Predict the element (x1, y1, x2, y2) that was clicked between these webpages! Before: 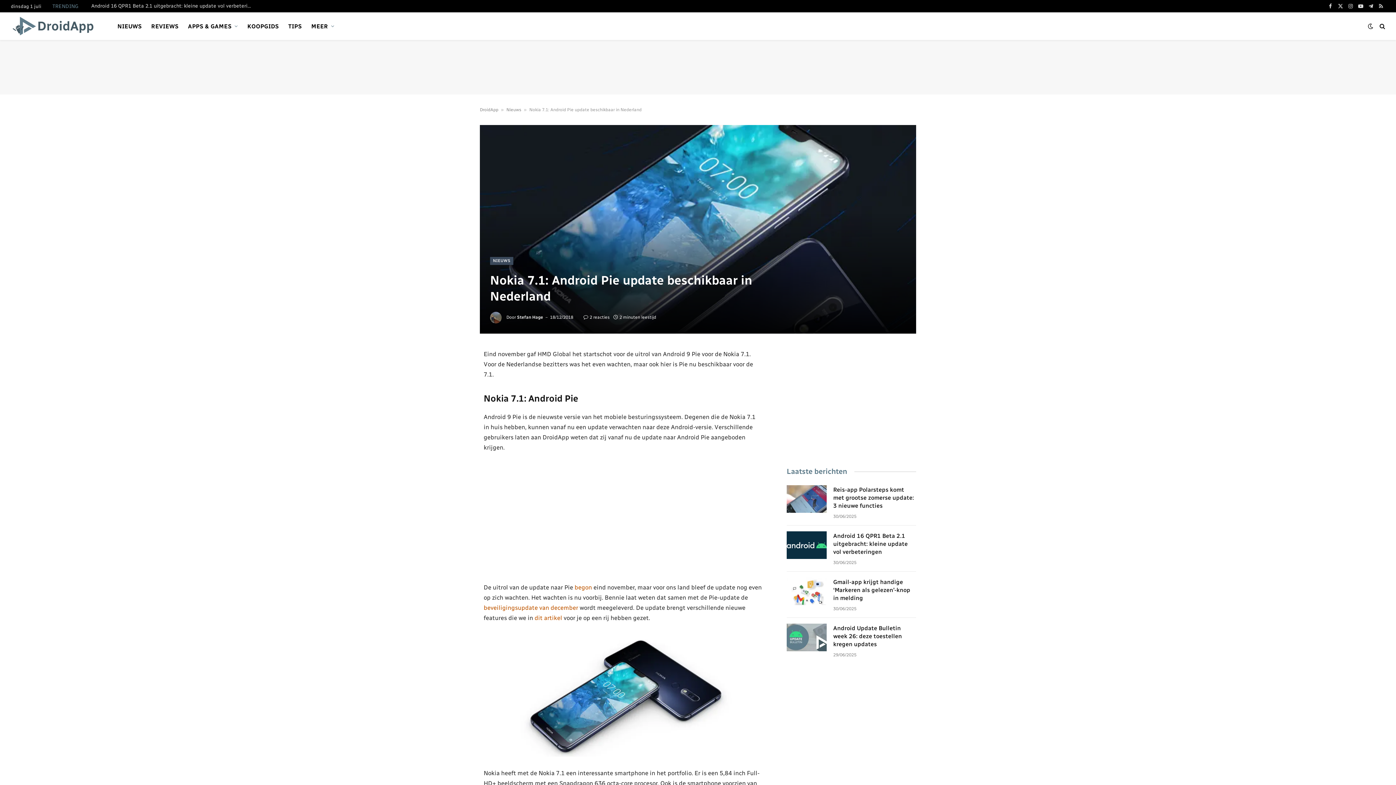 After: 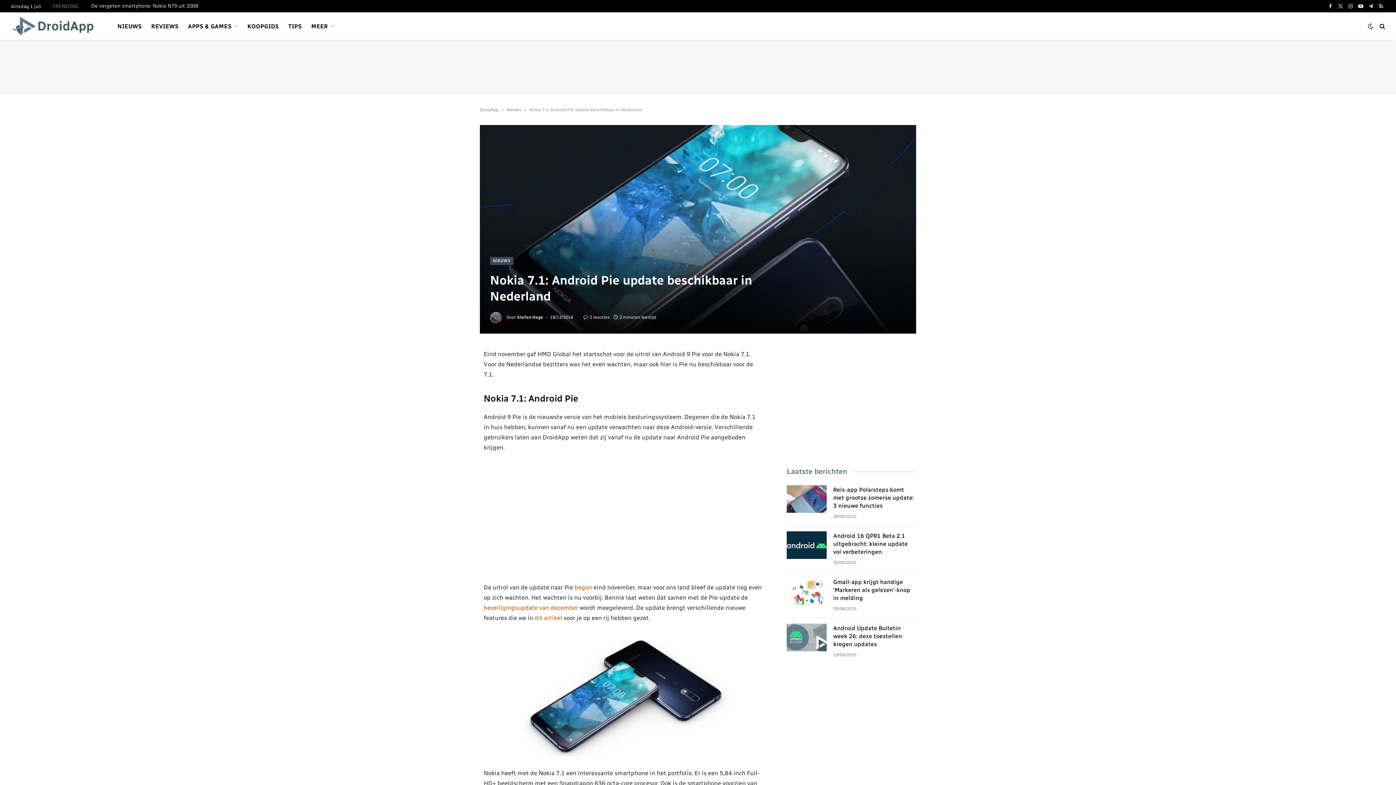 Action: bbox: (1336, 0, 1345, 12) label: X (Twitter)